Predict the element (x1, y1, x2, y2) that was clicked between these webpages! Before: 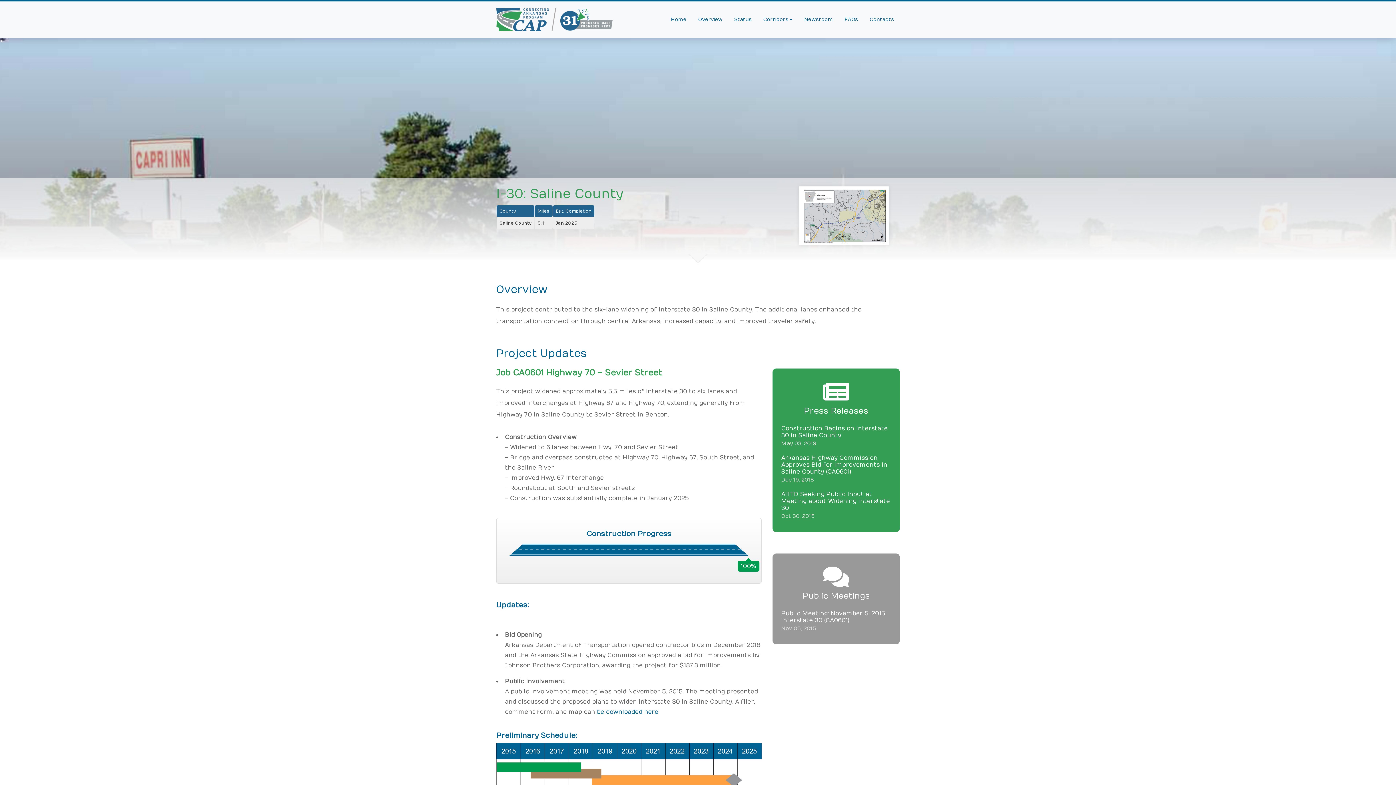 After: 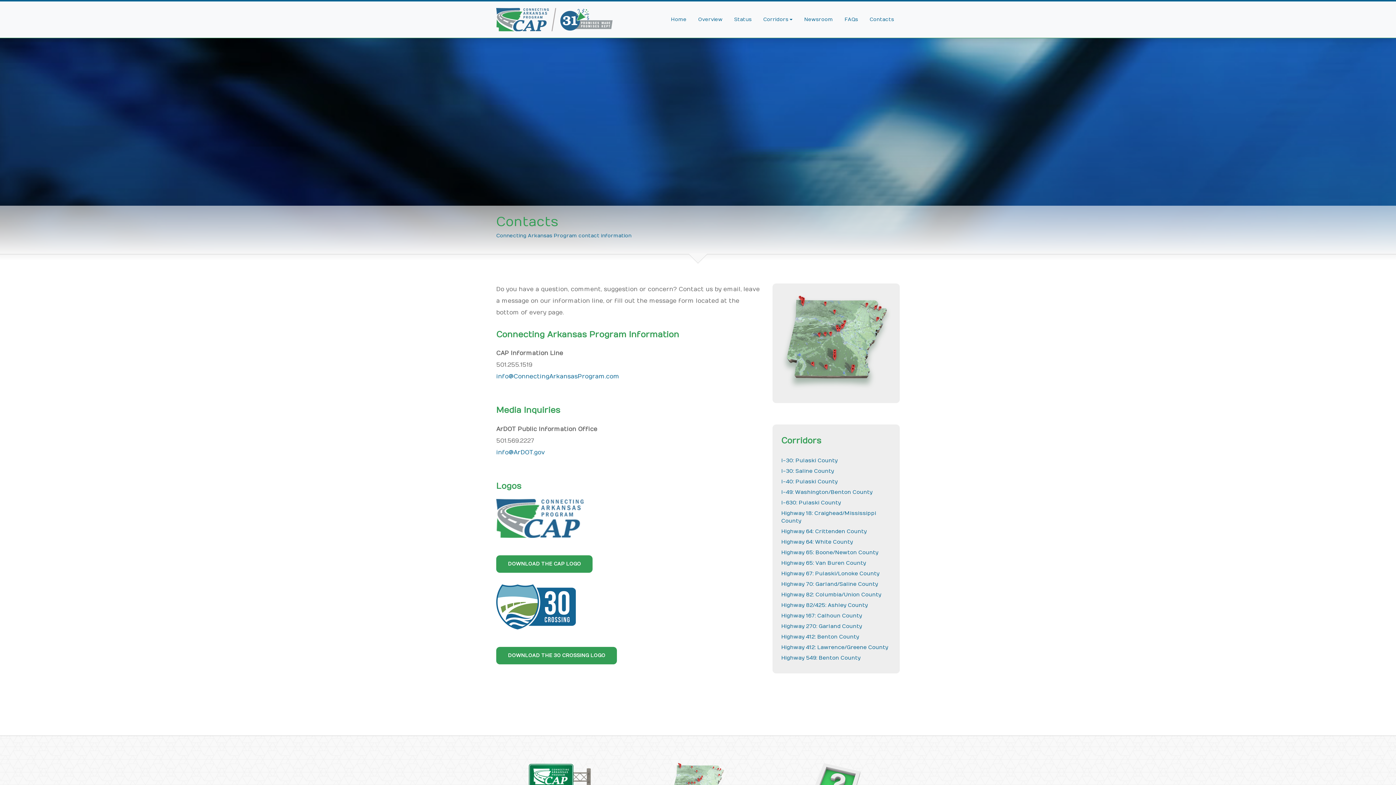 Action: bbox: (864, 1, 900, 37) label: Contacts